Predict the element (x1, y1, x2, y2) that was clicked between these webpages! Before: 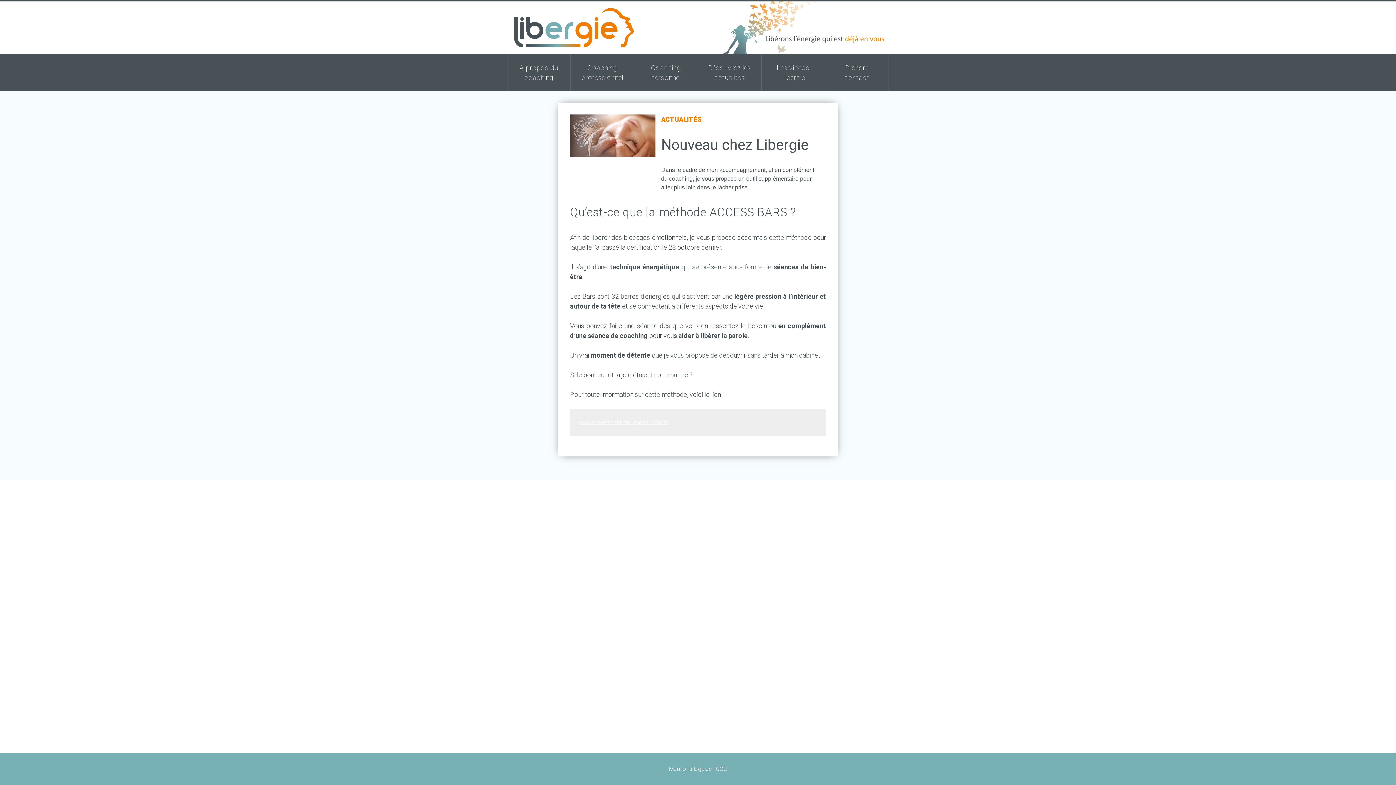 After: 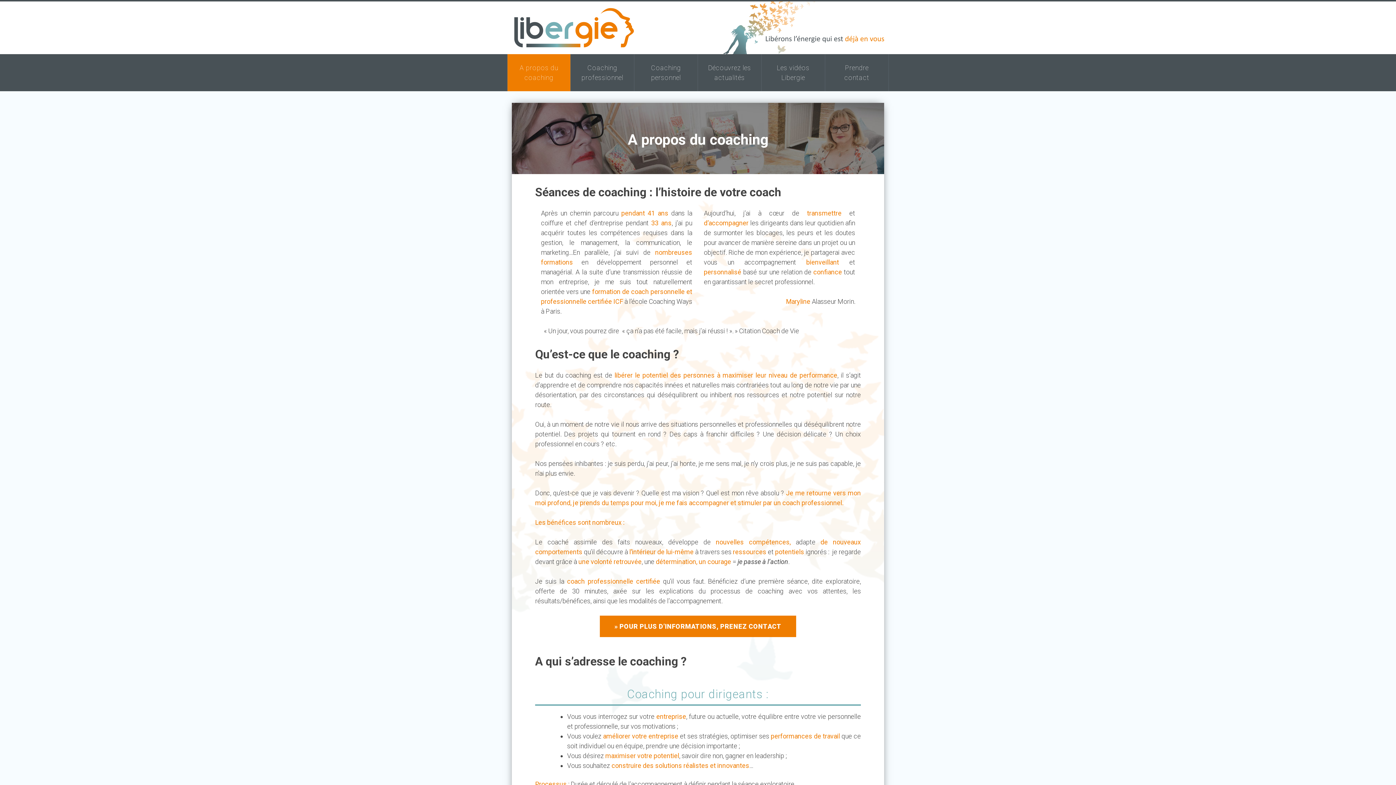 Action: bbox: (516, 62, 561, 82) label: A propos du coaching